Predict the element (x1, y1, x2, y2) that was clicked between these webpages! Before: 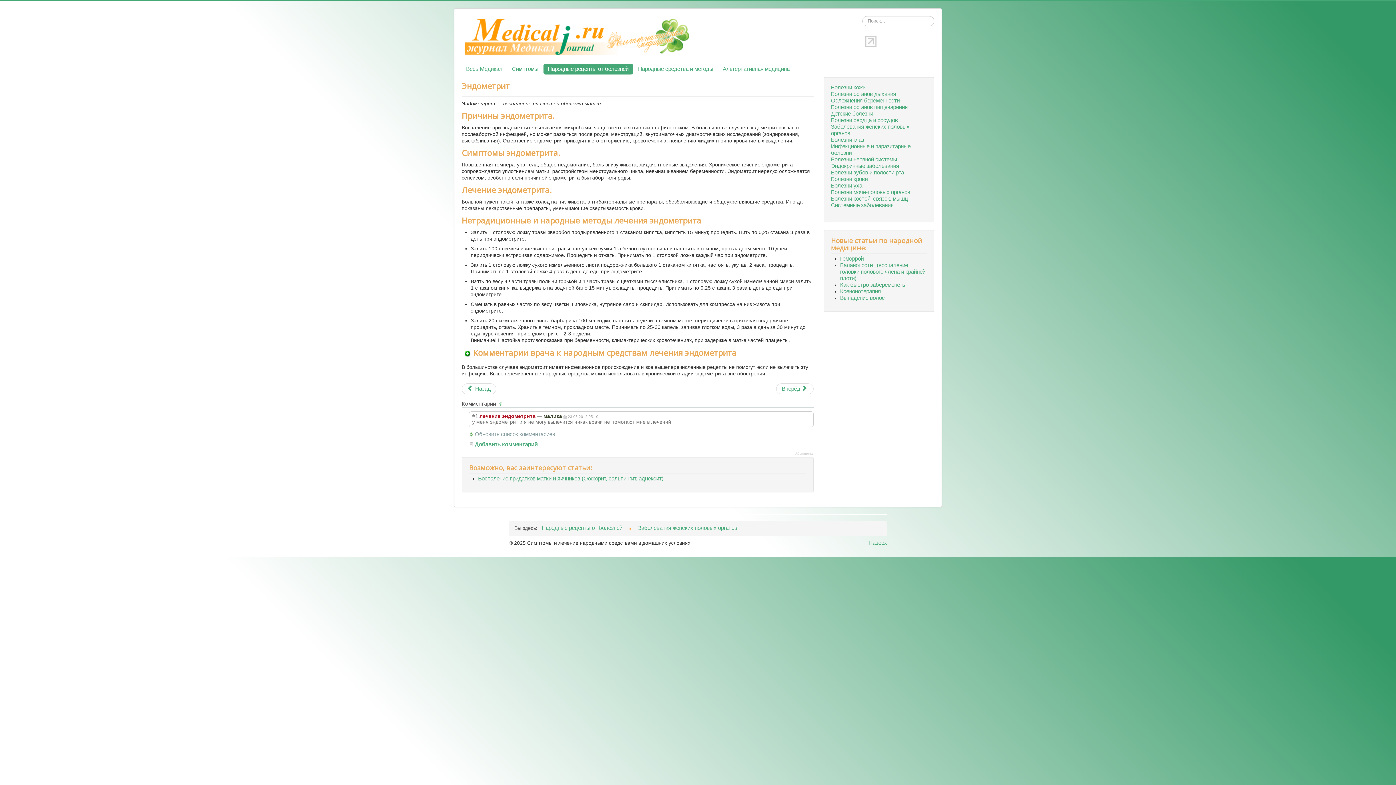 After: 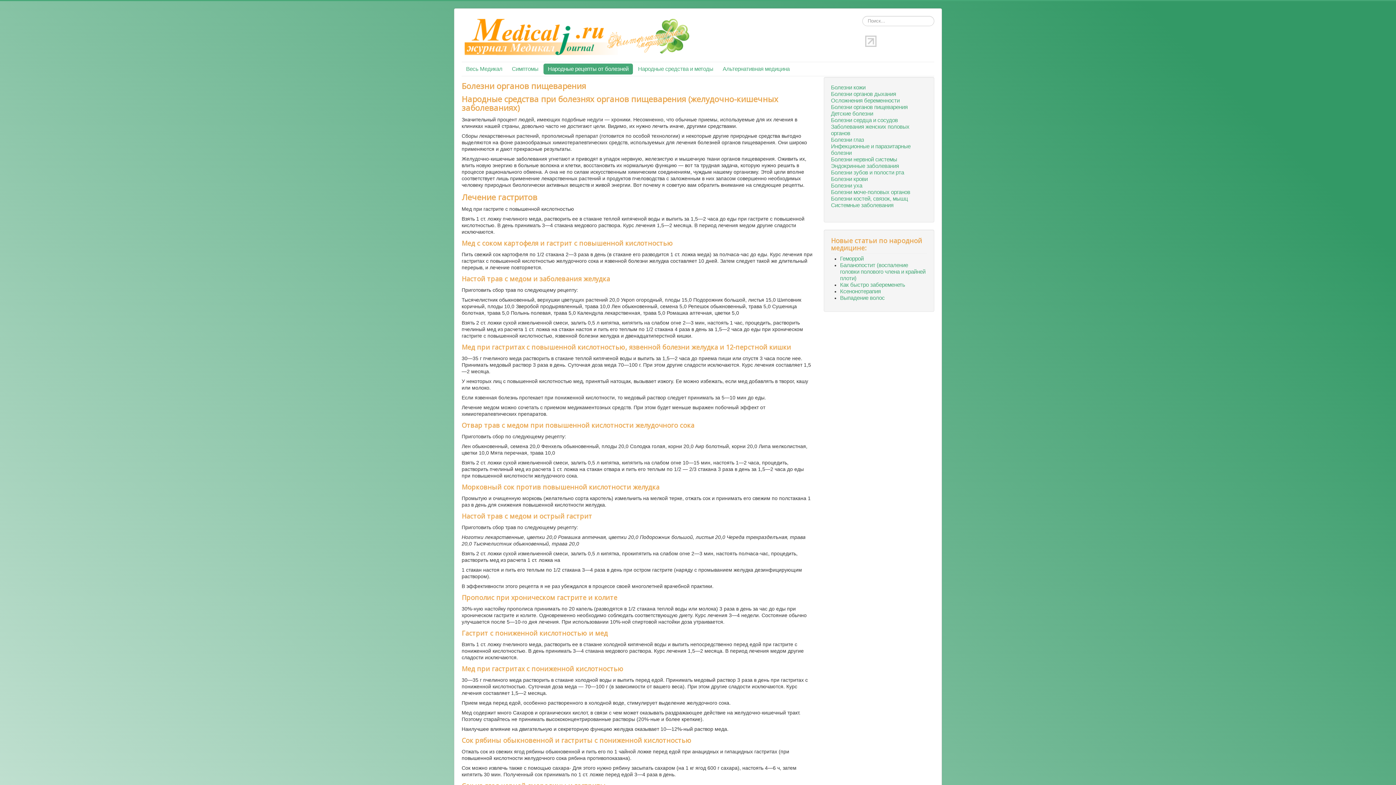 Action: bbox: (831, 104, 927, 110) label: Болезни органов пищеварения